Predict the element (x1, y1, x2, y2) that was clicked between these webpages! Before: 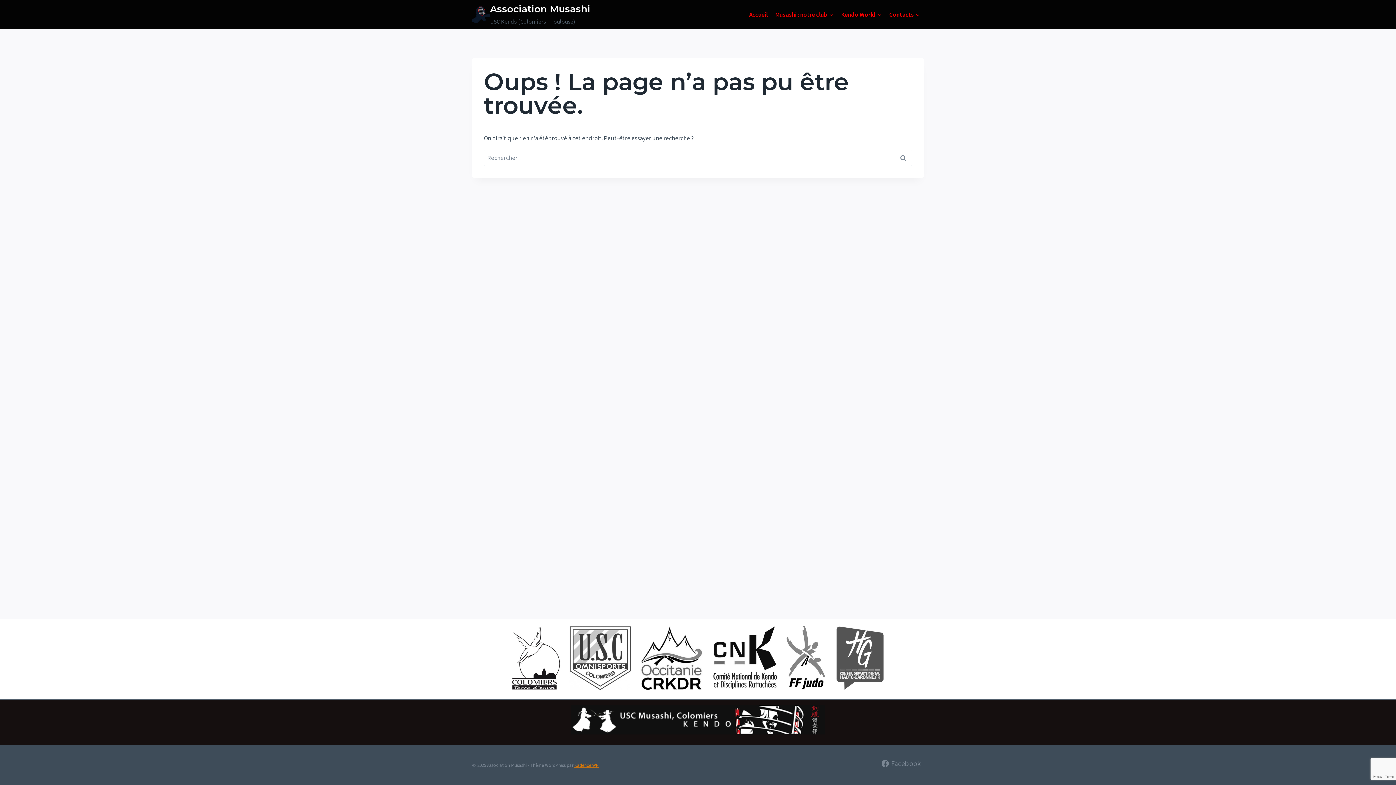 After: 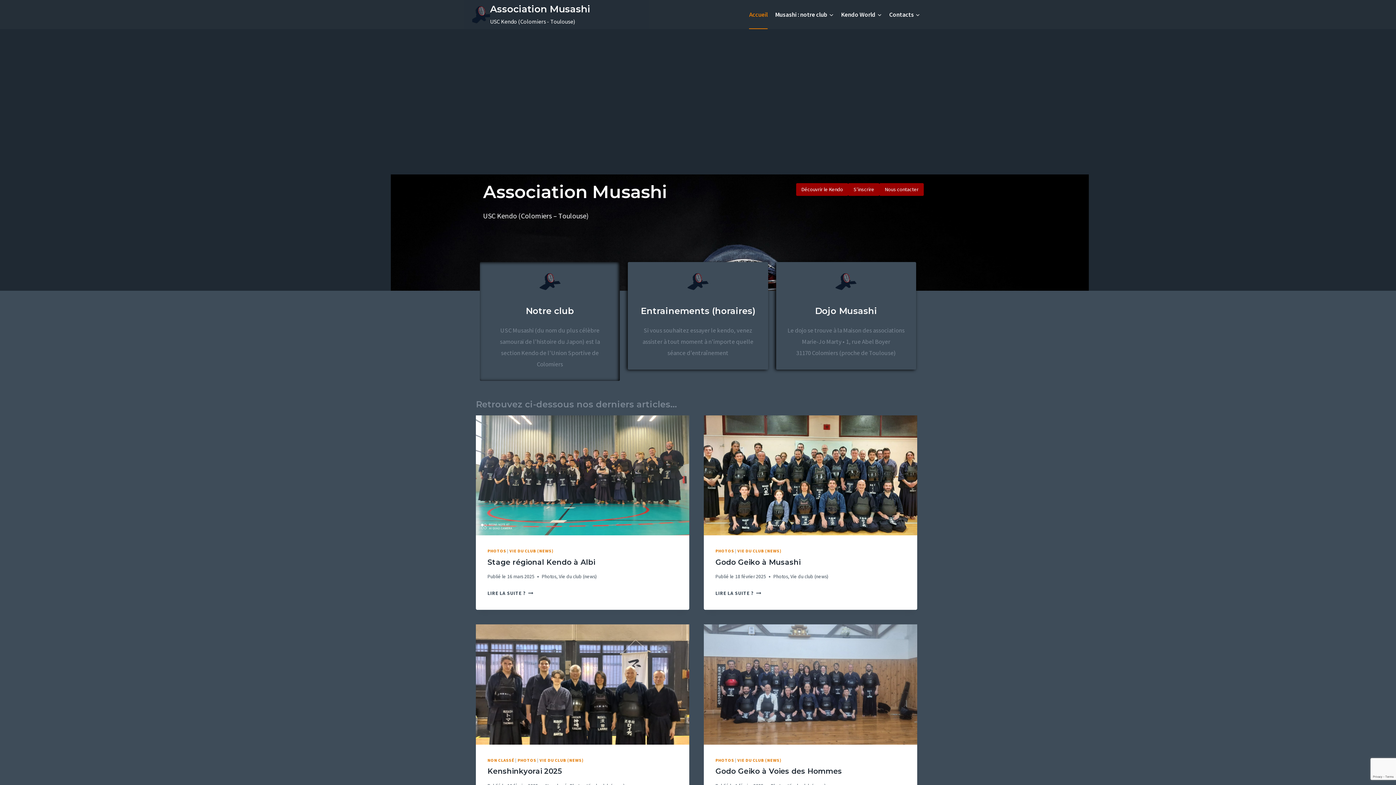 Action: label: Accueil bbox: (745, 0, 771, 29)